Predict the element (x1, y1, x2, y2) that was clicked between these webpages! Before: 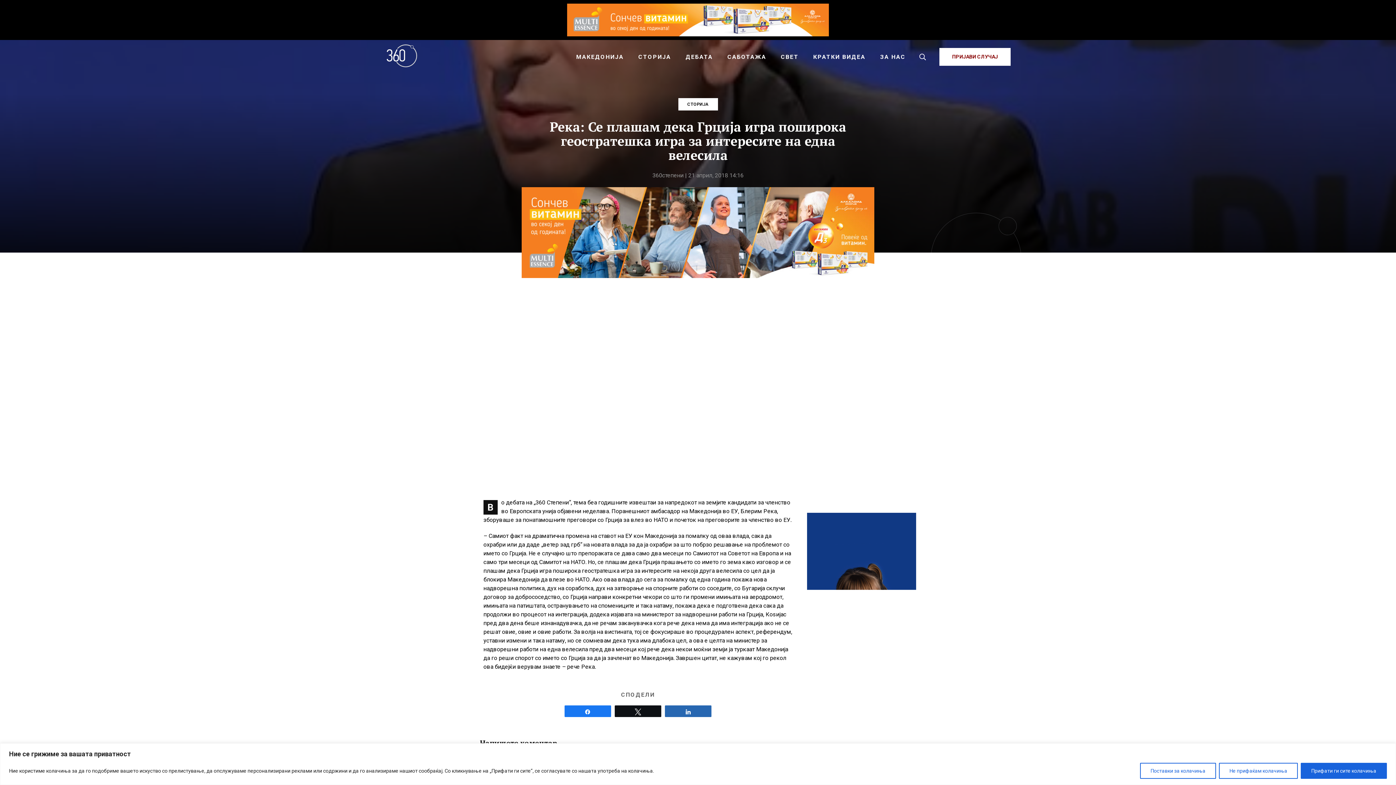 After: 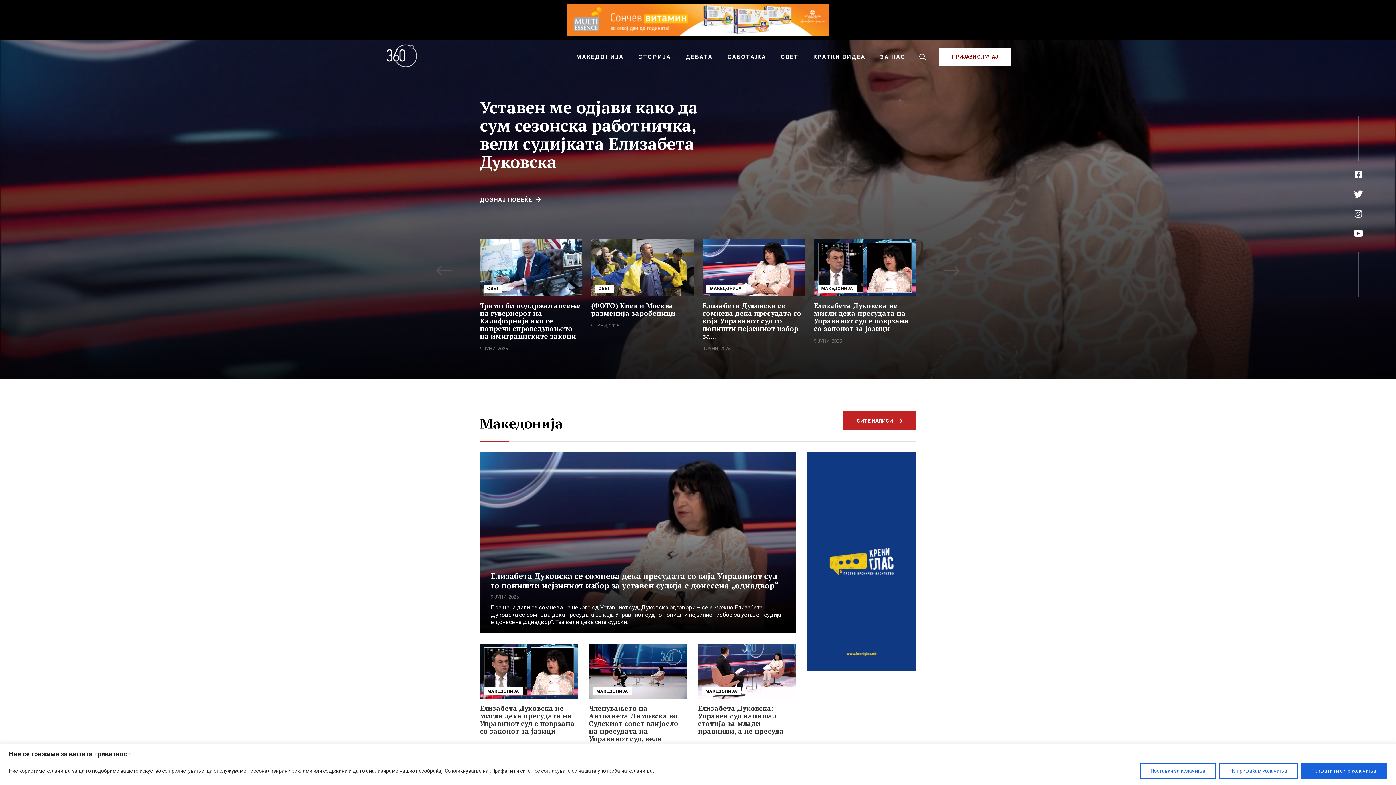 Action: bbox: (385, 67, 418, 74)